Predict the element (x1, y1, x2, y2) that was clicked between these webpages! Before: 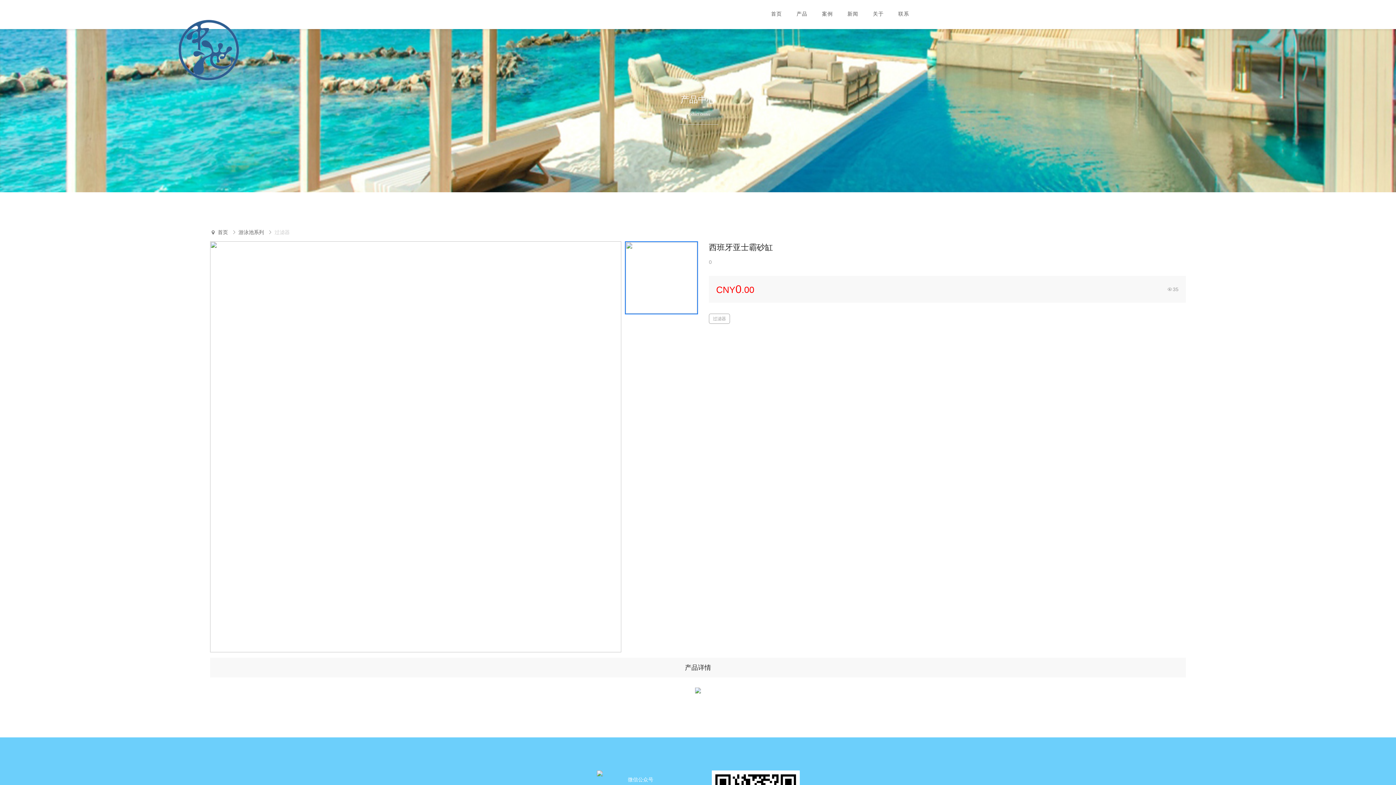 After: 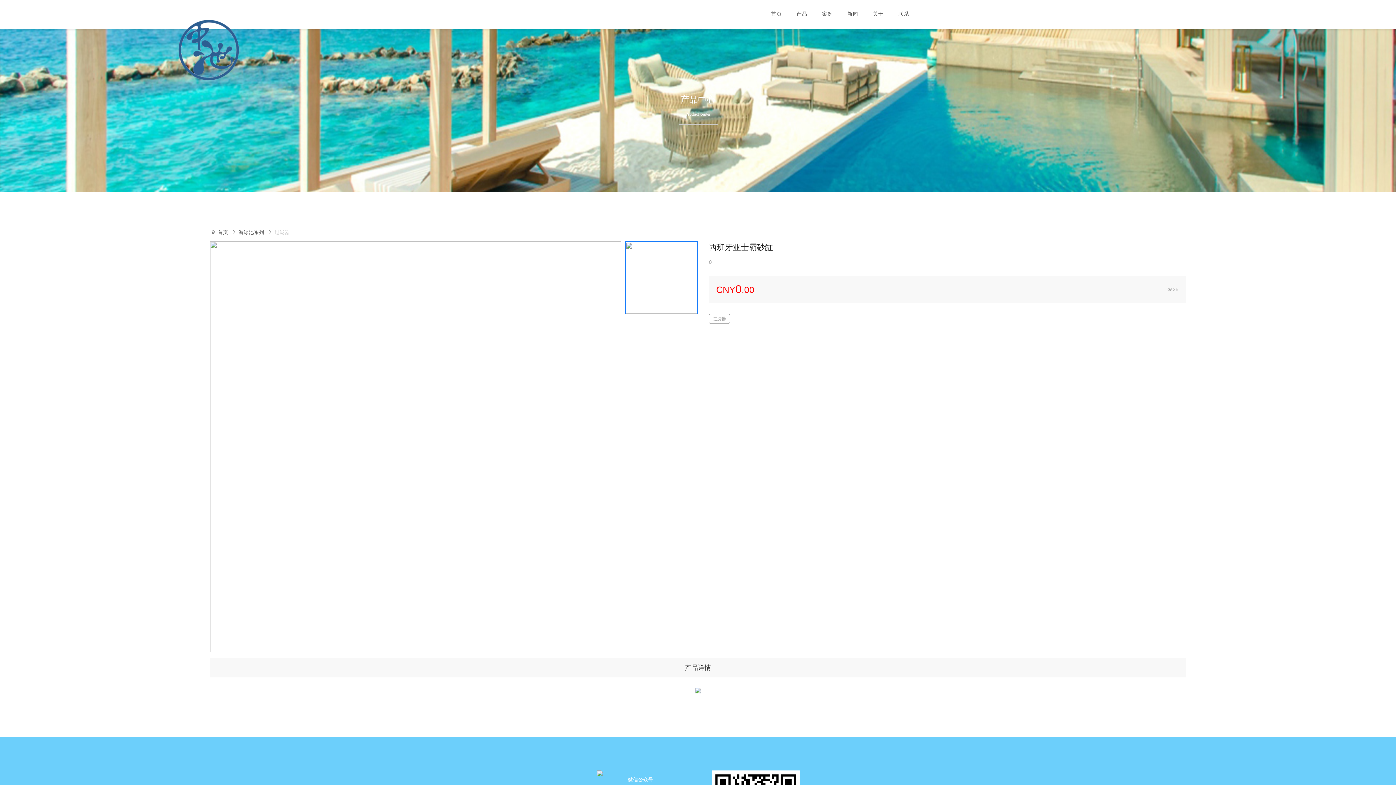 Action: bbox: (597, 770, 685, 776)